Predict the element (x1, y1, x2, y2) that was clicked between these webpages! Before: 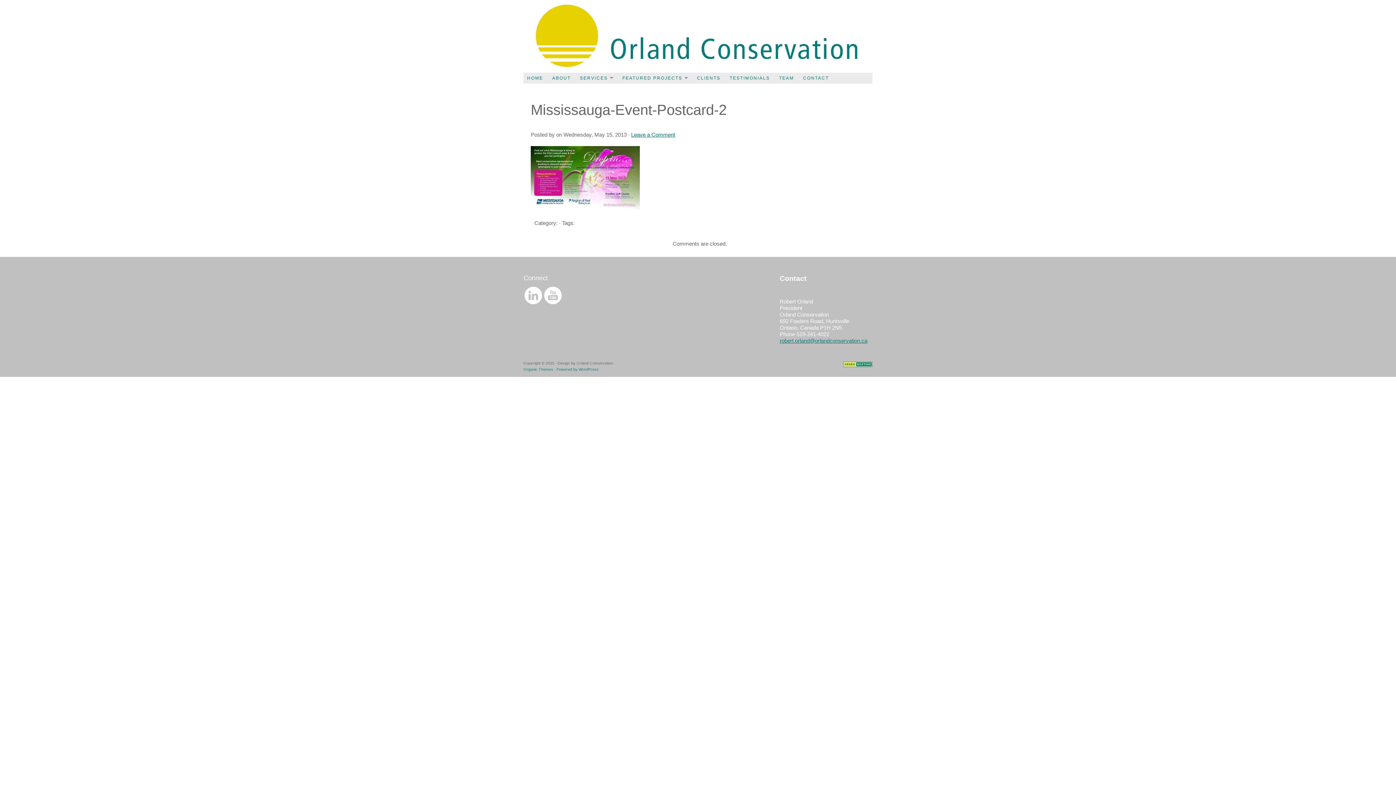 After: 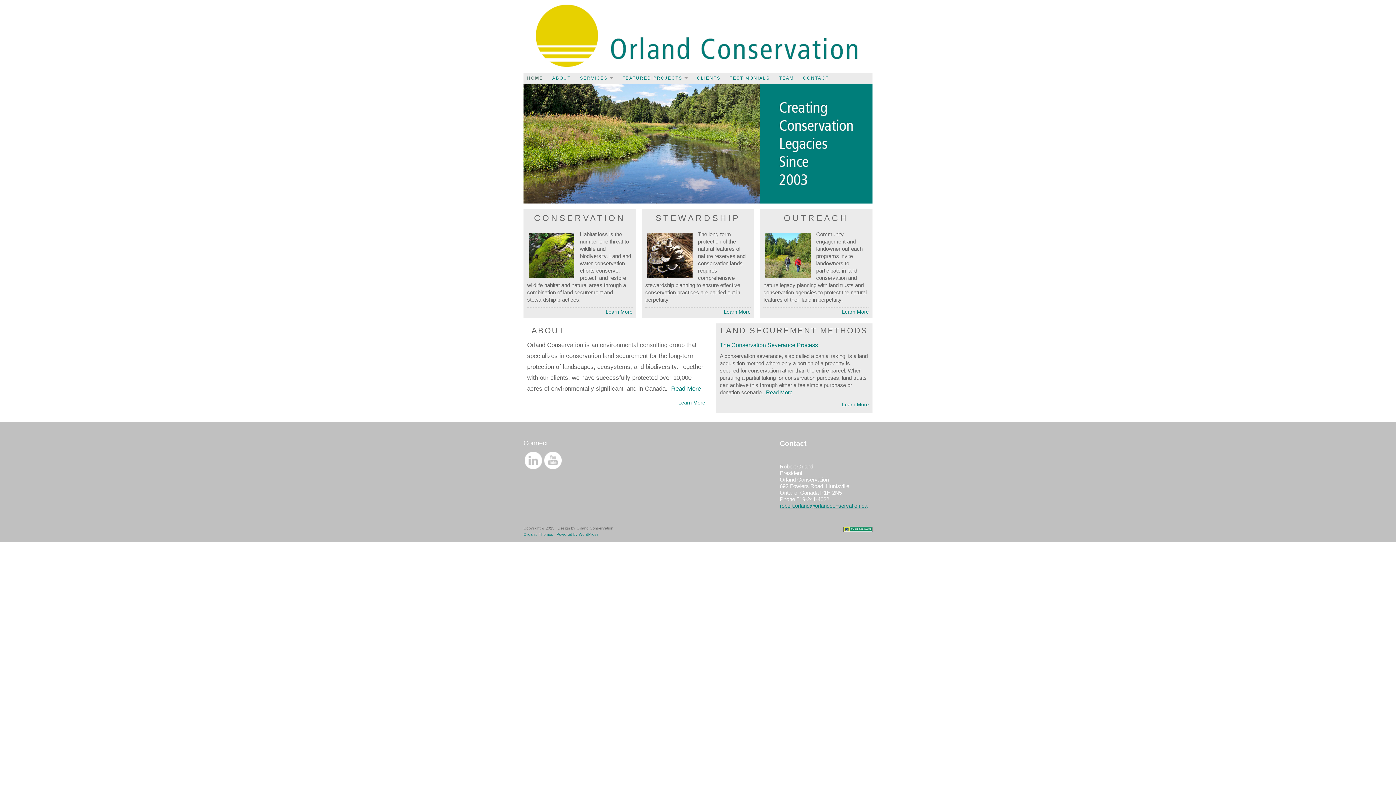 Action: label: Orland Conservation bbox: (523, 0, 872, 72)